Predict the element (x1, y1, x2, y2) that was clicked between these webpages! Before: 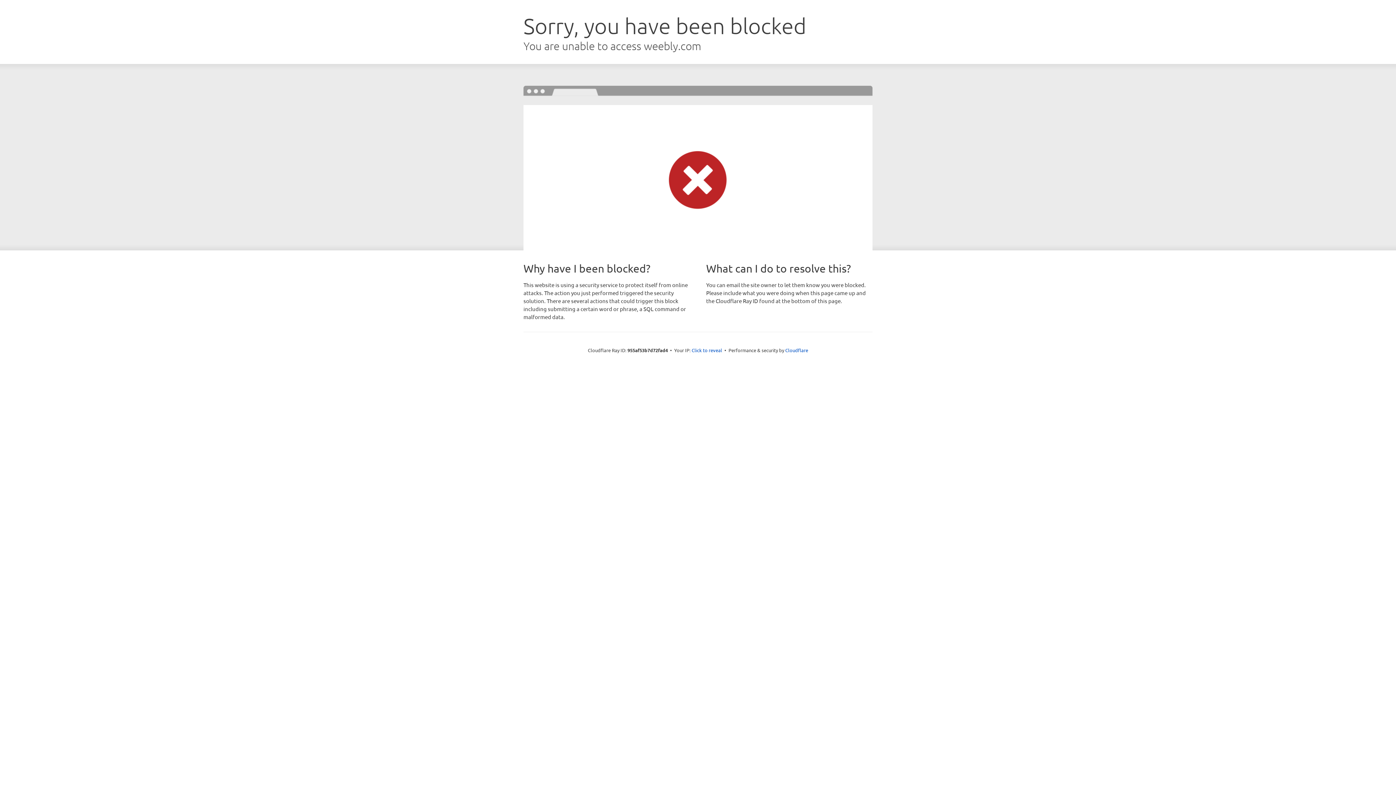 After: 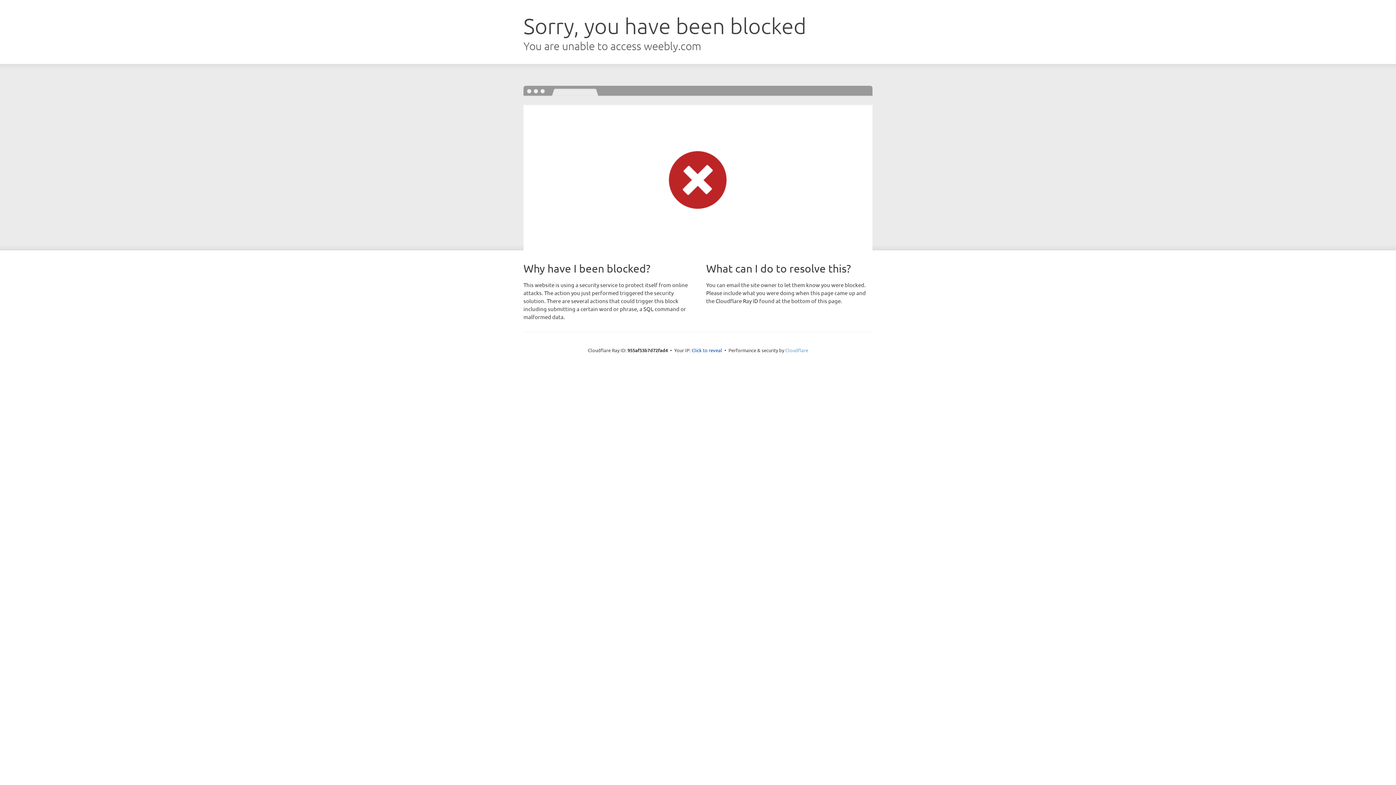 Action: label: Cloudflare bbox: (785, 347, 808, 353)